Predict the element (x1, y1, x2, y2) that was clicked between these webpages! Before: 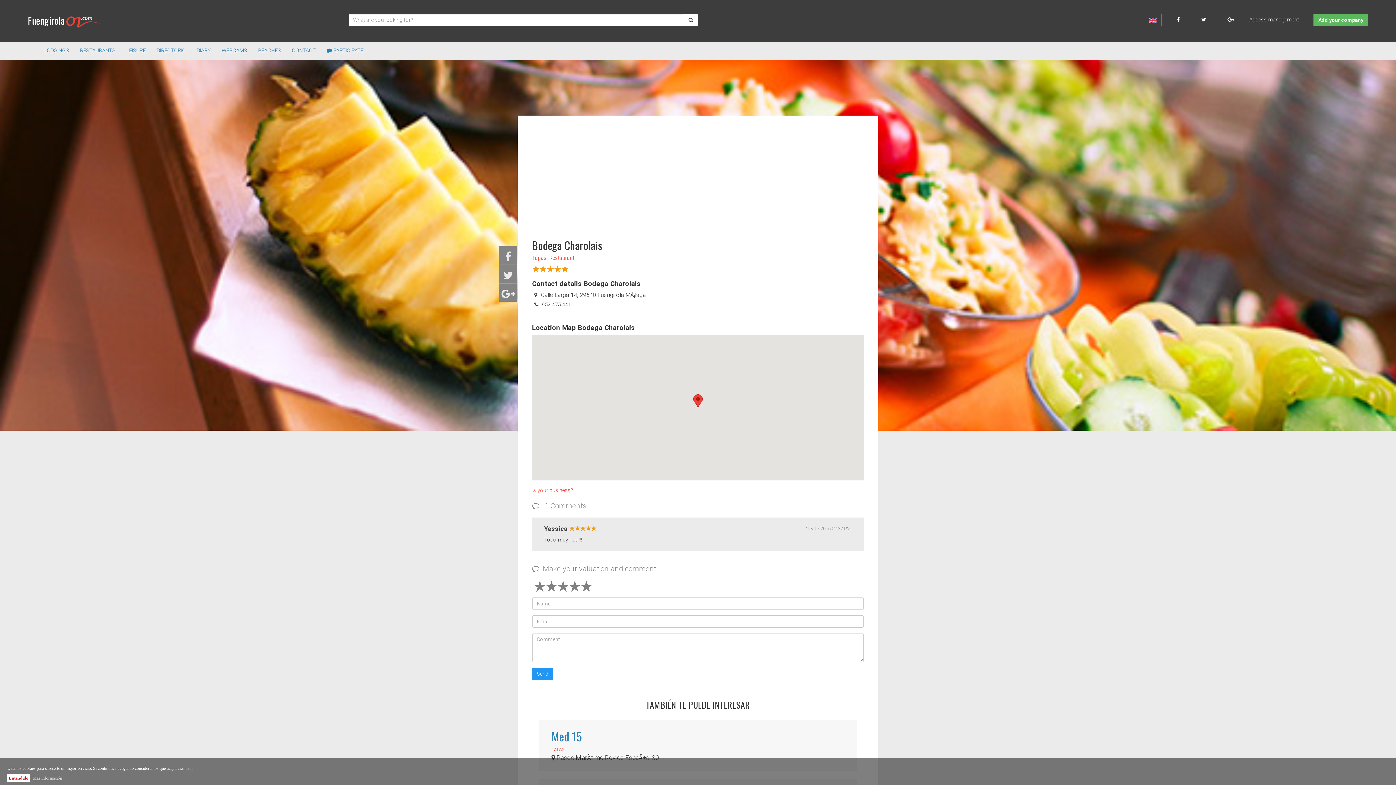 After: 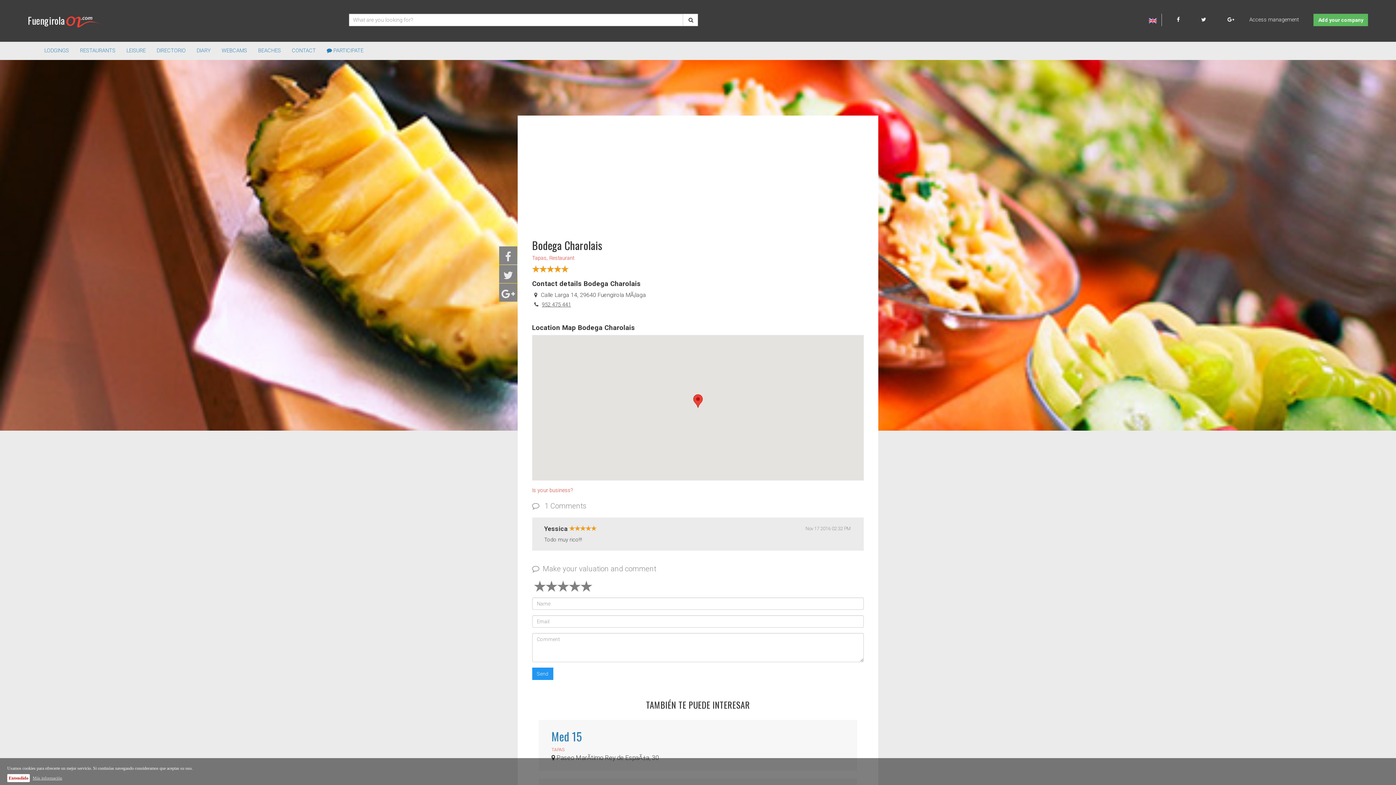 Action: label: 952 475 441 bbox: (542, 301, 571, 308)